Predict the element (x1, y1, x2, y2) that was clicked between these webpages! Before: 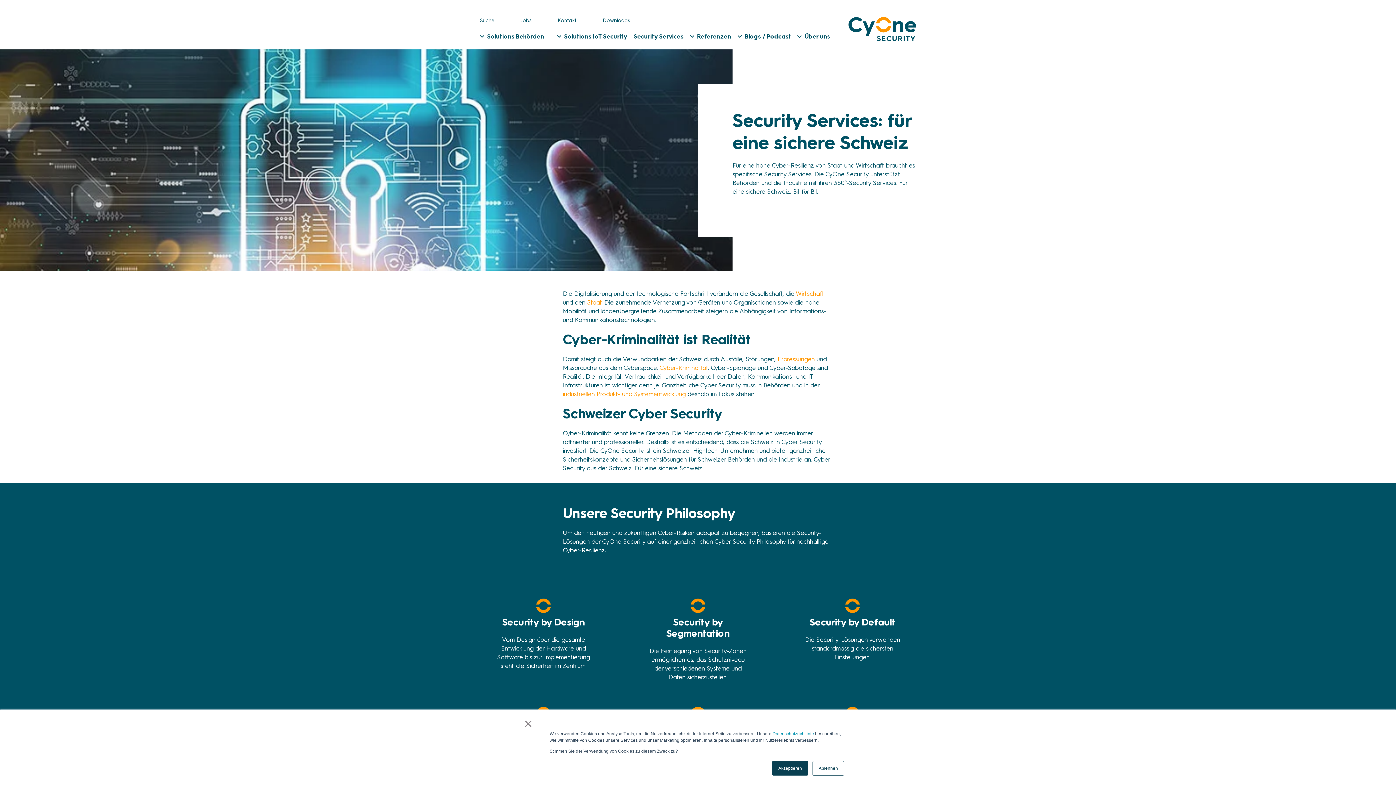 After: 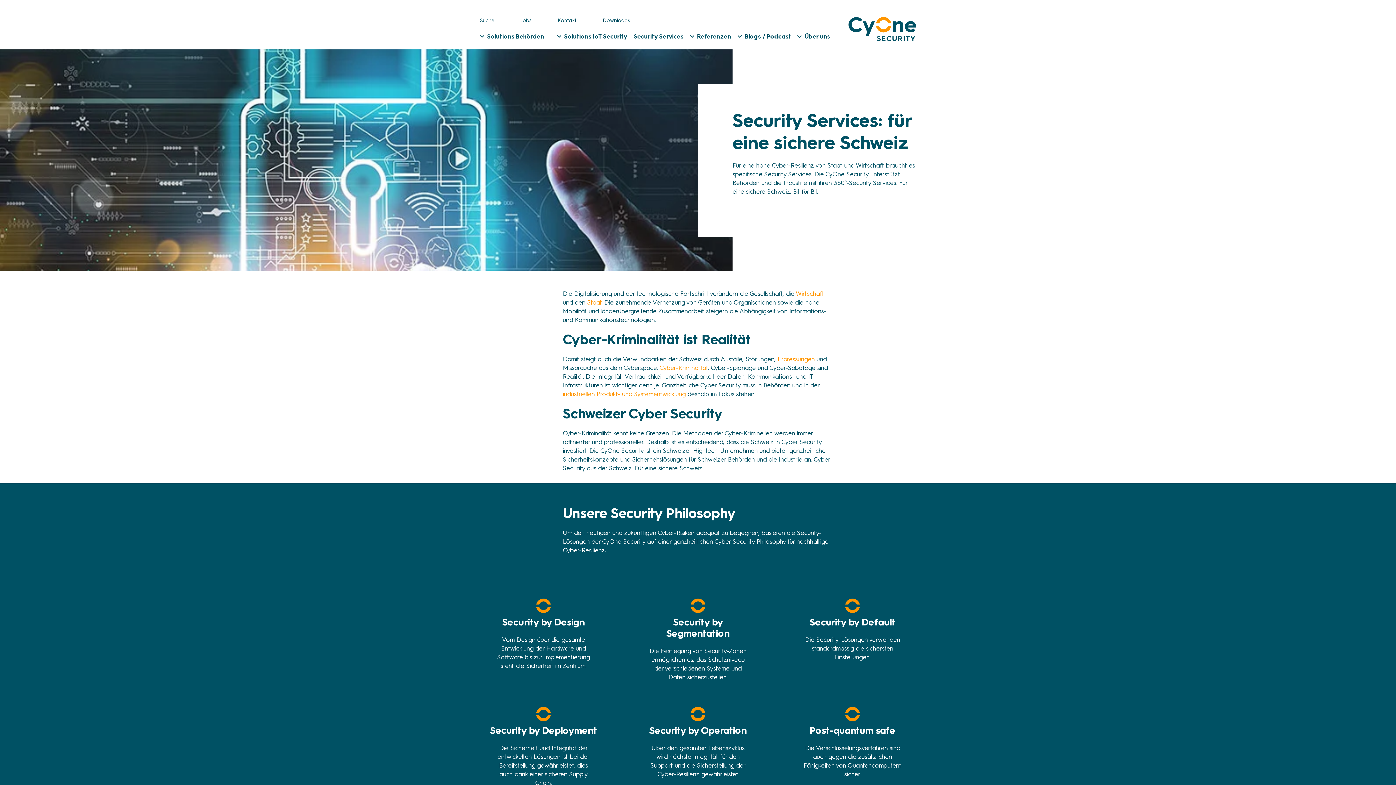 Action: label: Akzeptieren bbox: (772, 761, 808, 776)